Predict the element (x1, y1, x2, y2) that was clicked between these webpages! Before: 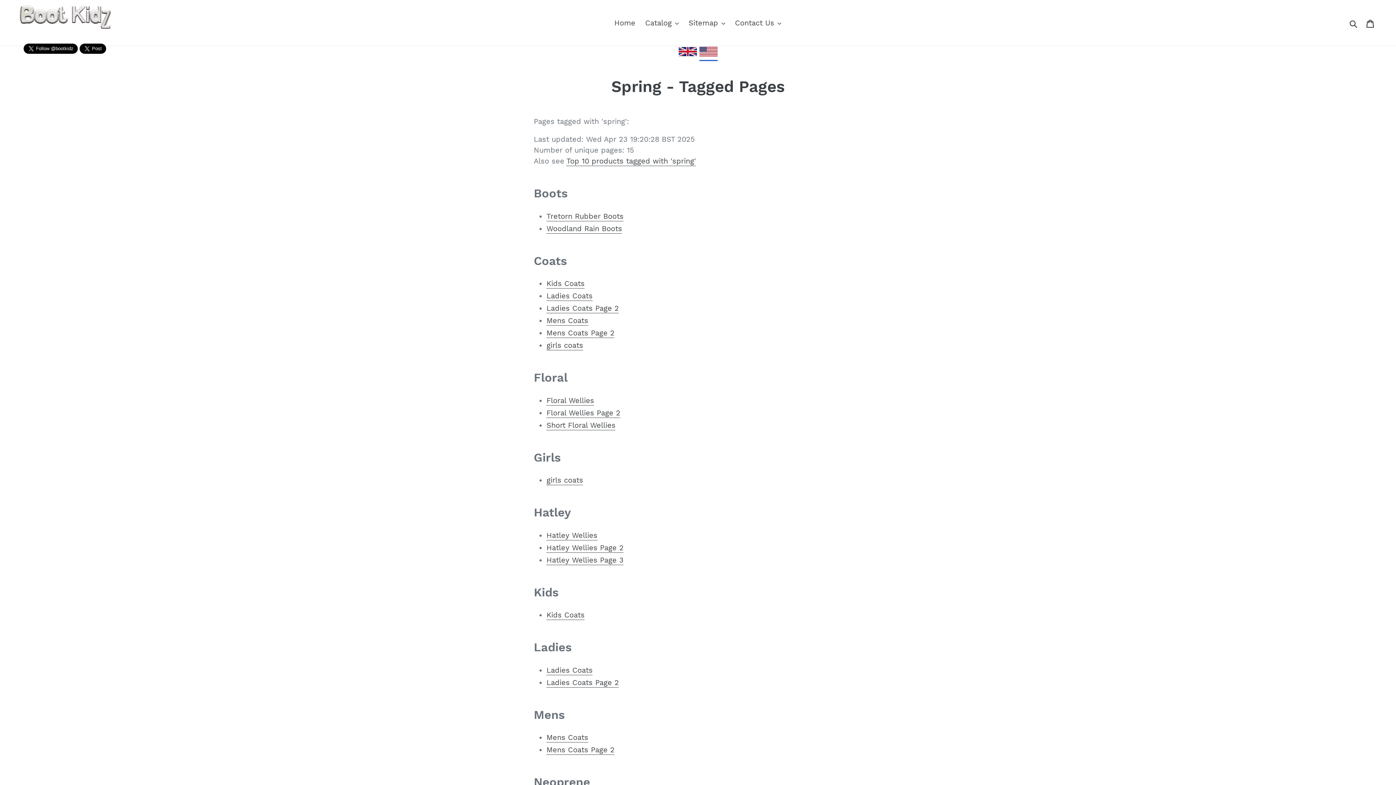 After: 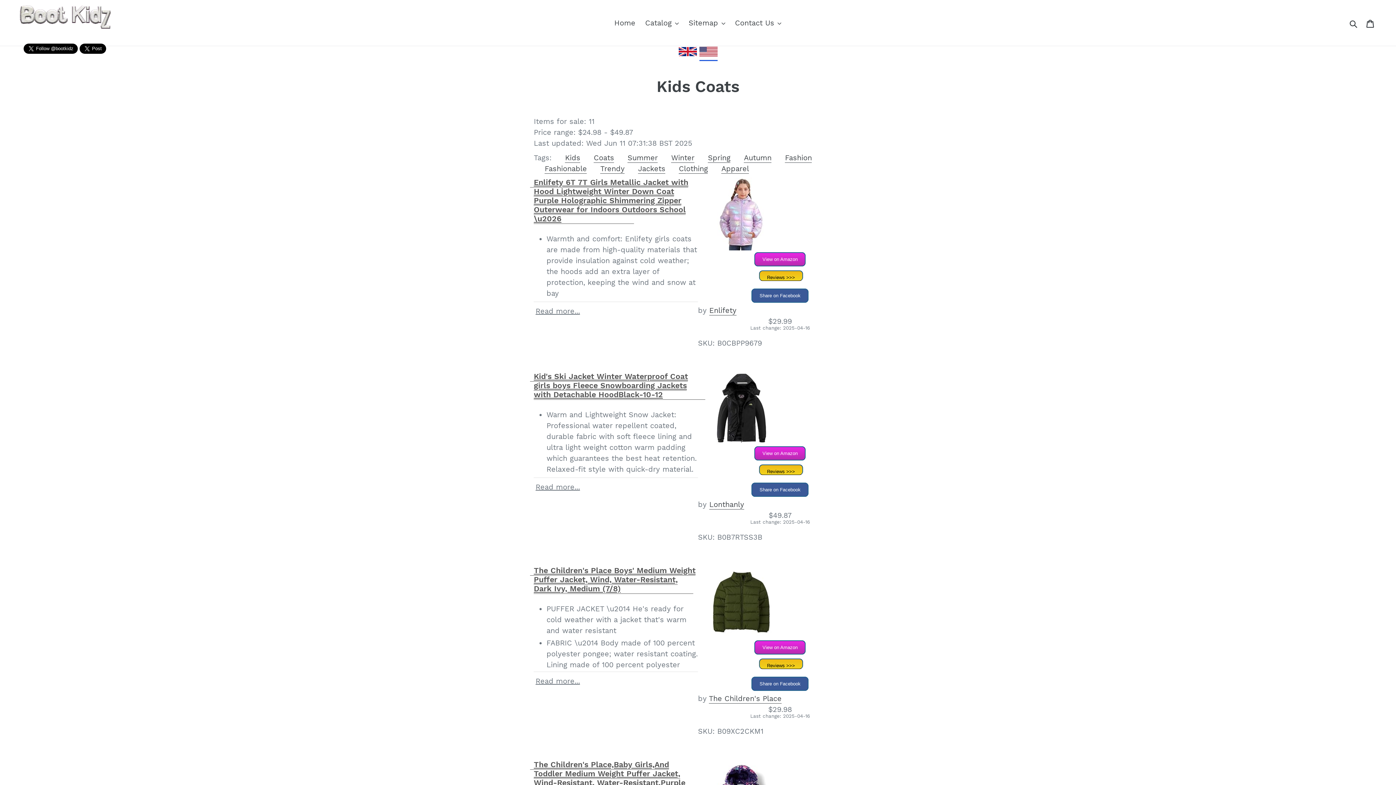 Action: label: Kids Coats bbox: (546, 279, 584, 288)